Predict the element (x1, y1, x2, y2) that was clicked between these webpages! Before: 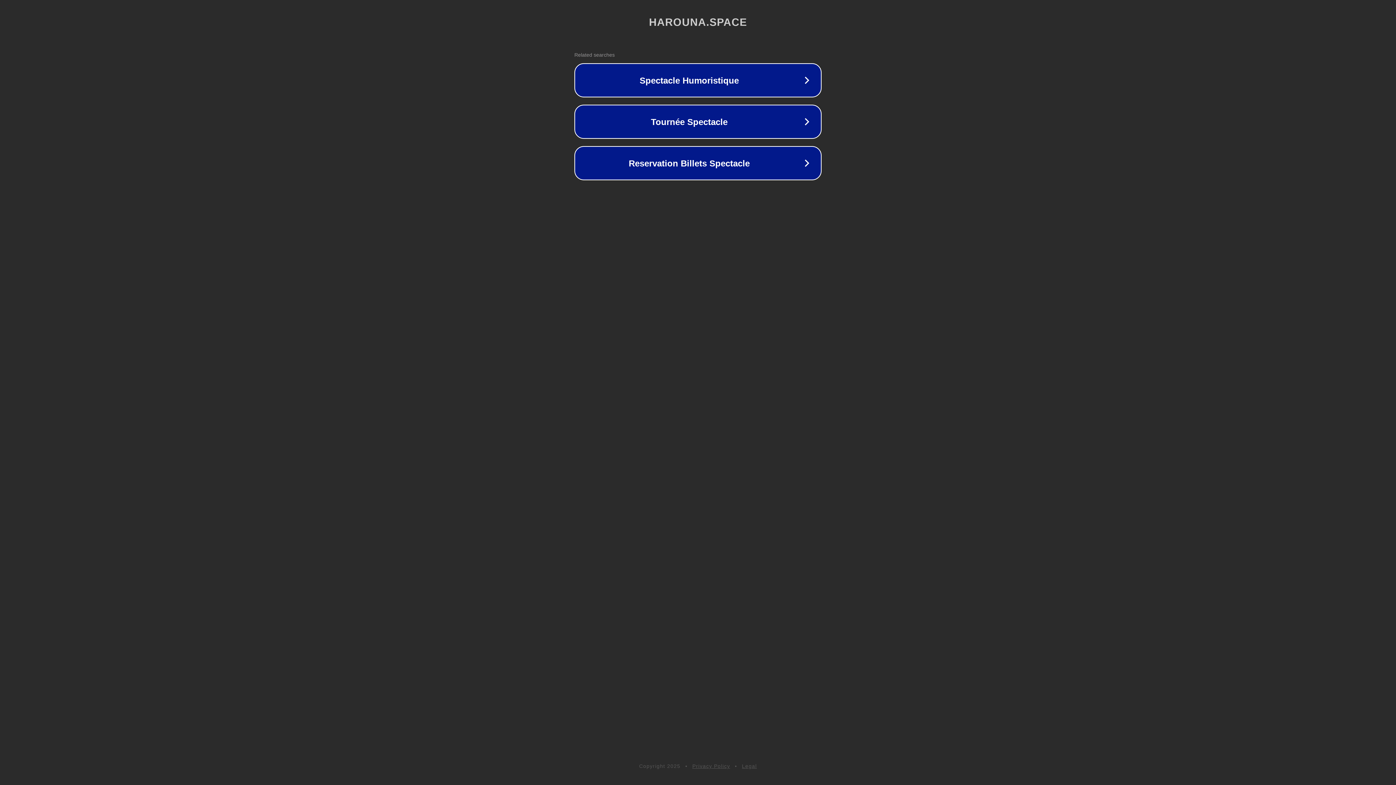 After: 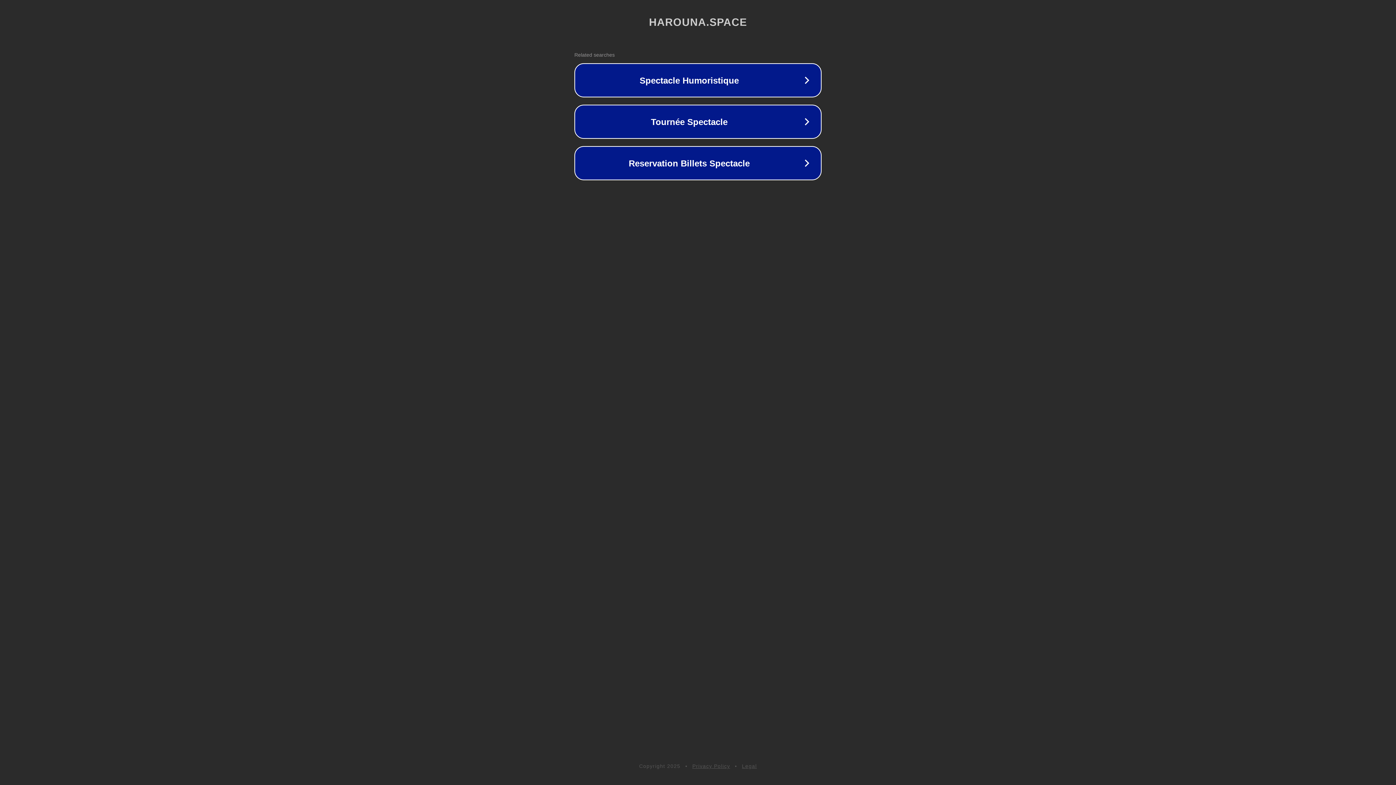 Action: bbox: (692, 763, 730, 769) label: Privacy Policy